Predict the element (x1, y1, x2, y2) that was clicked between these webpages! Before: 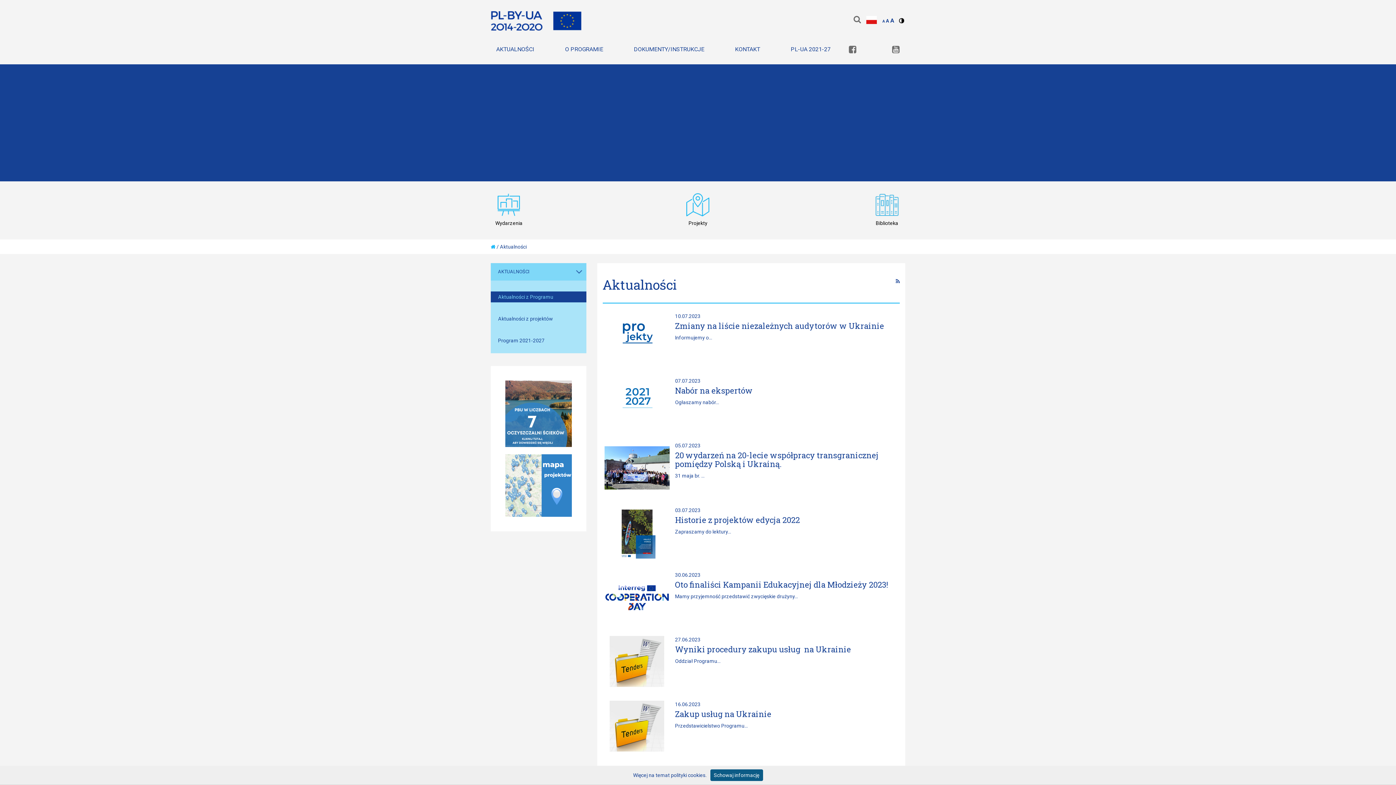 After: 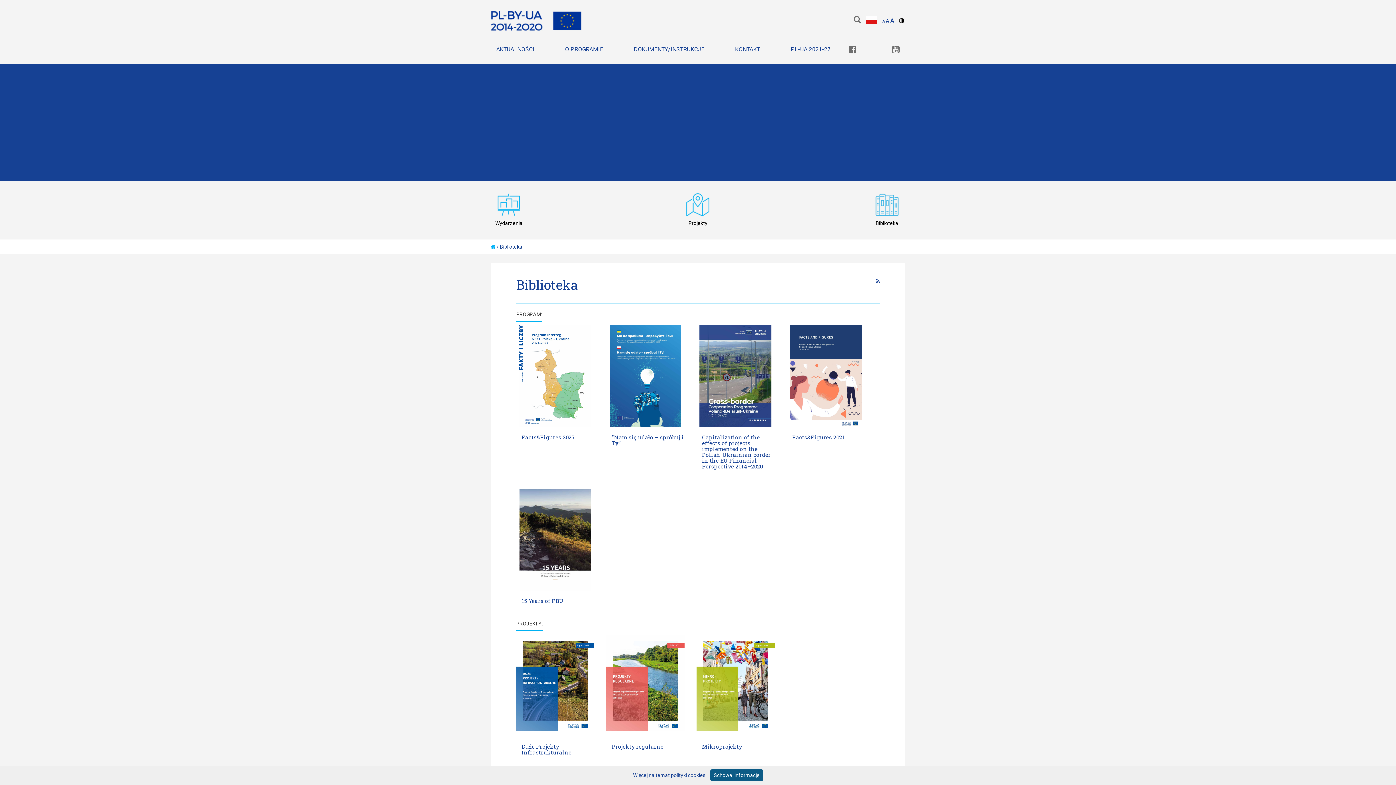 Action: label: Biblioteka bbox: (869, 192, 905, 228)